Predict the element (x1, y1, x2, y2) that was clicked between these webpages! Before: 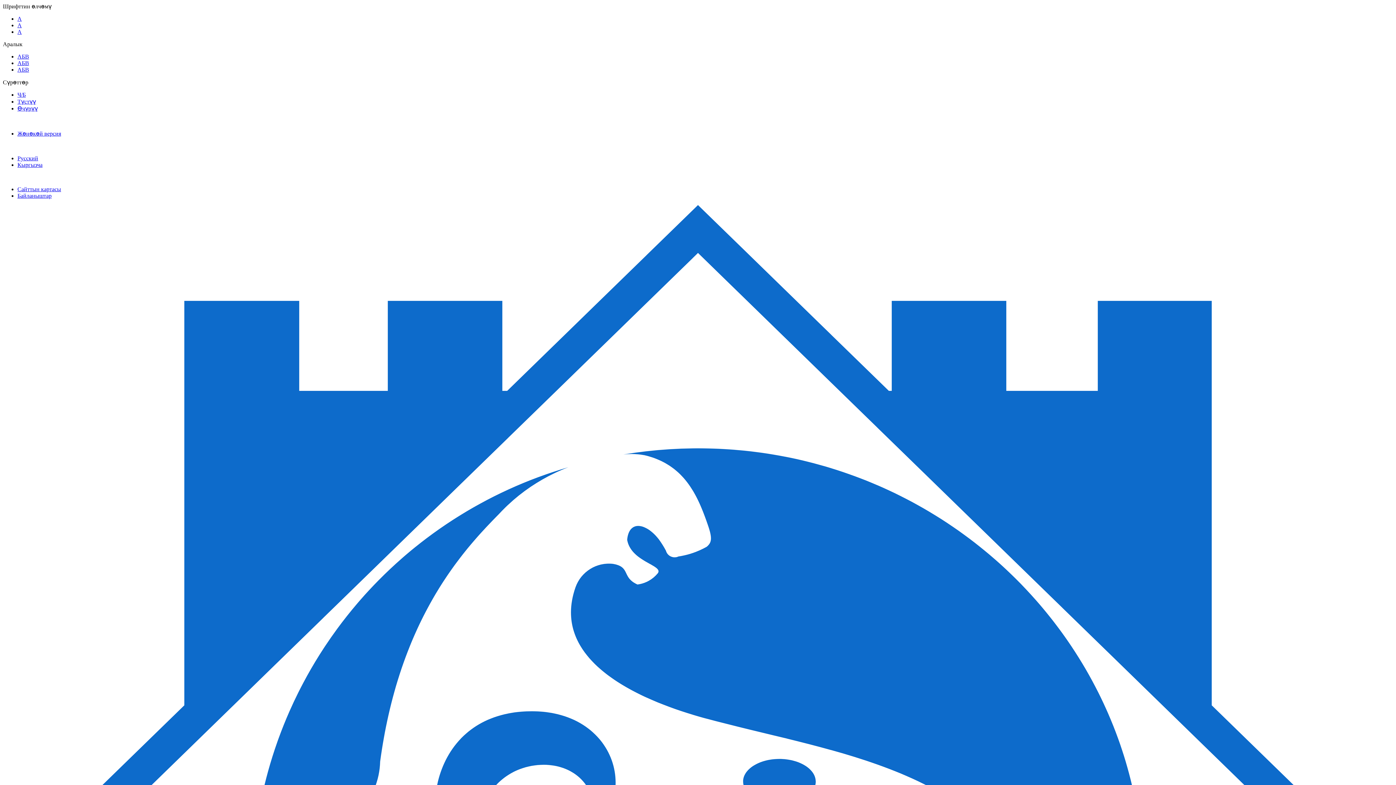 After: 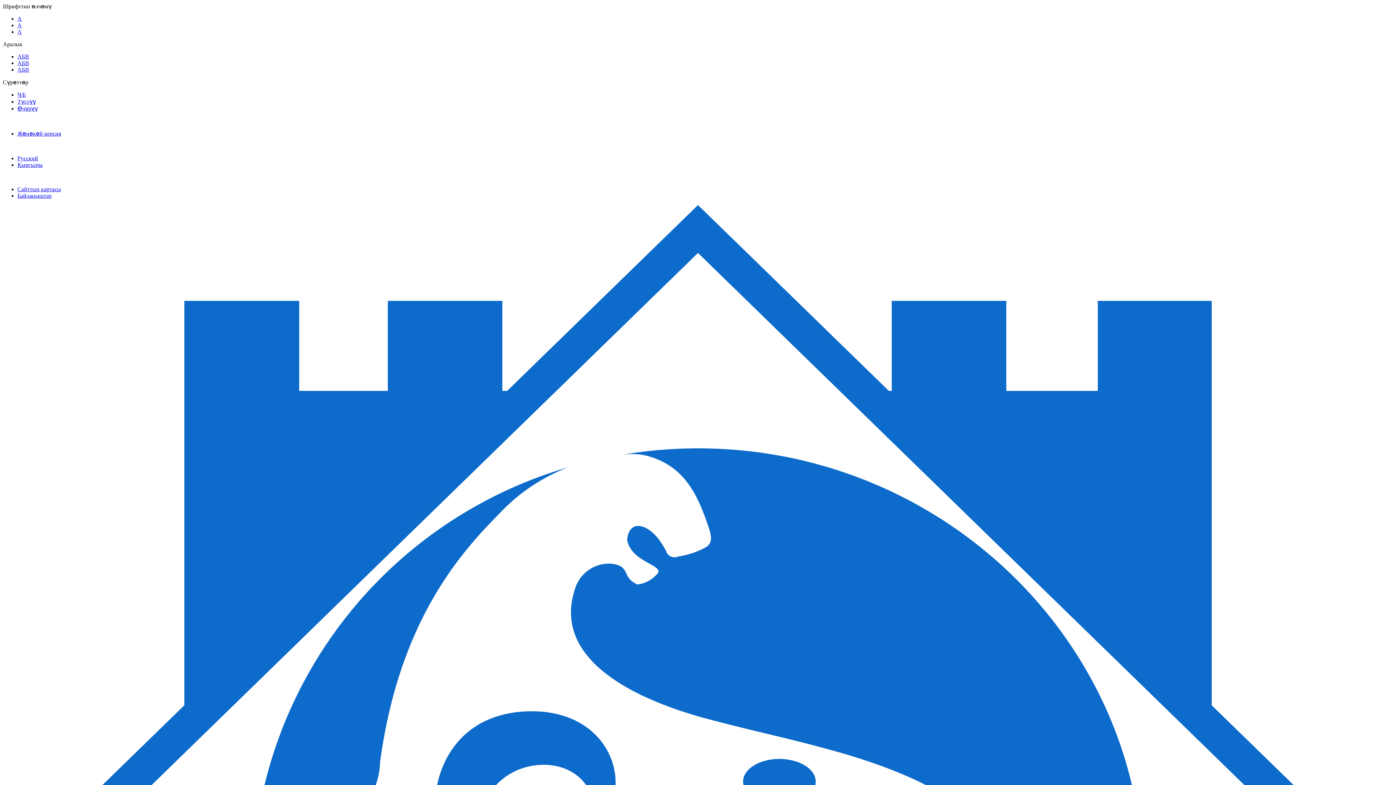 Action: label: Байланыштар bbox: (17, 192, 51, 198)